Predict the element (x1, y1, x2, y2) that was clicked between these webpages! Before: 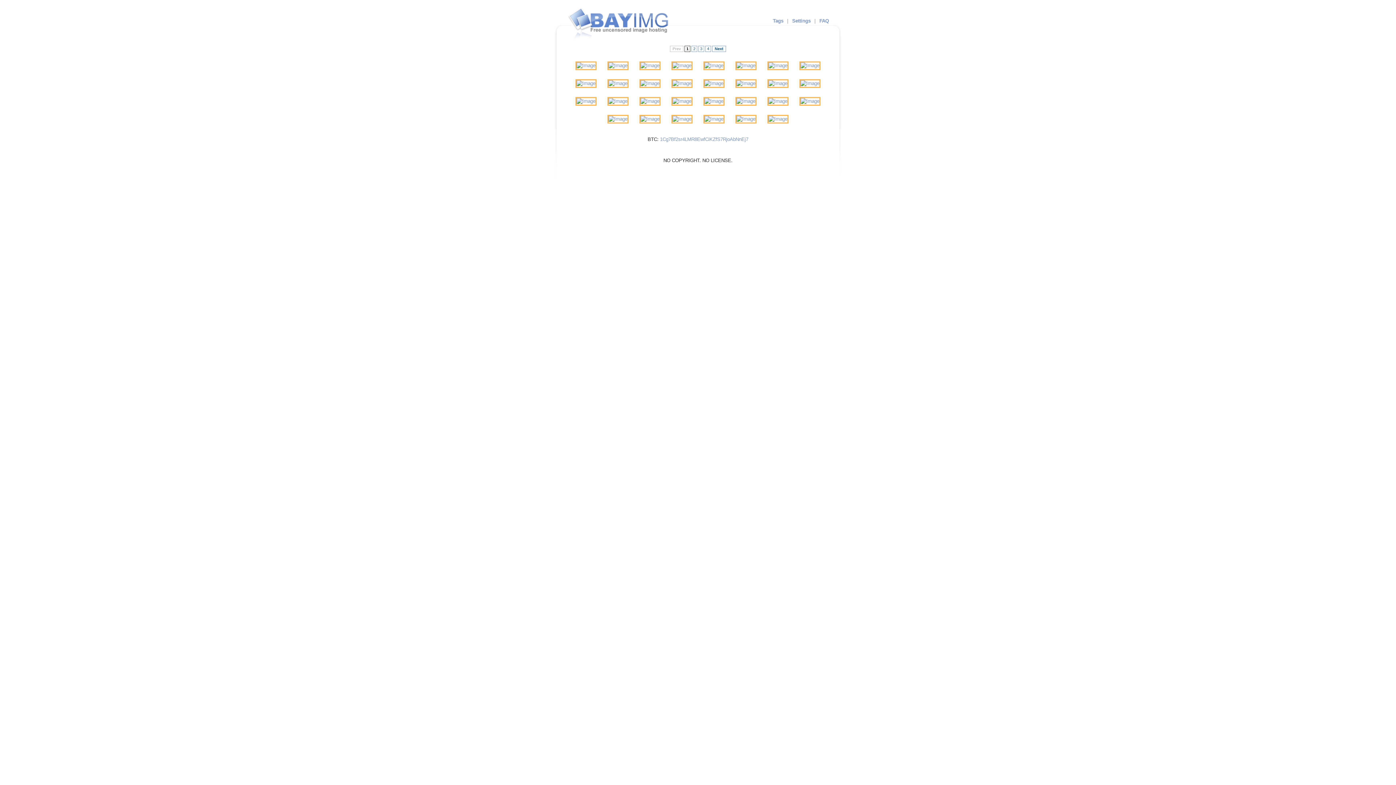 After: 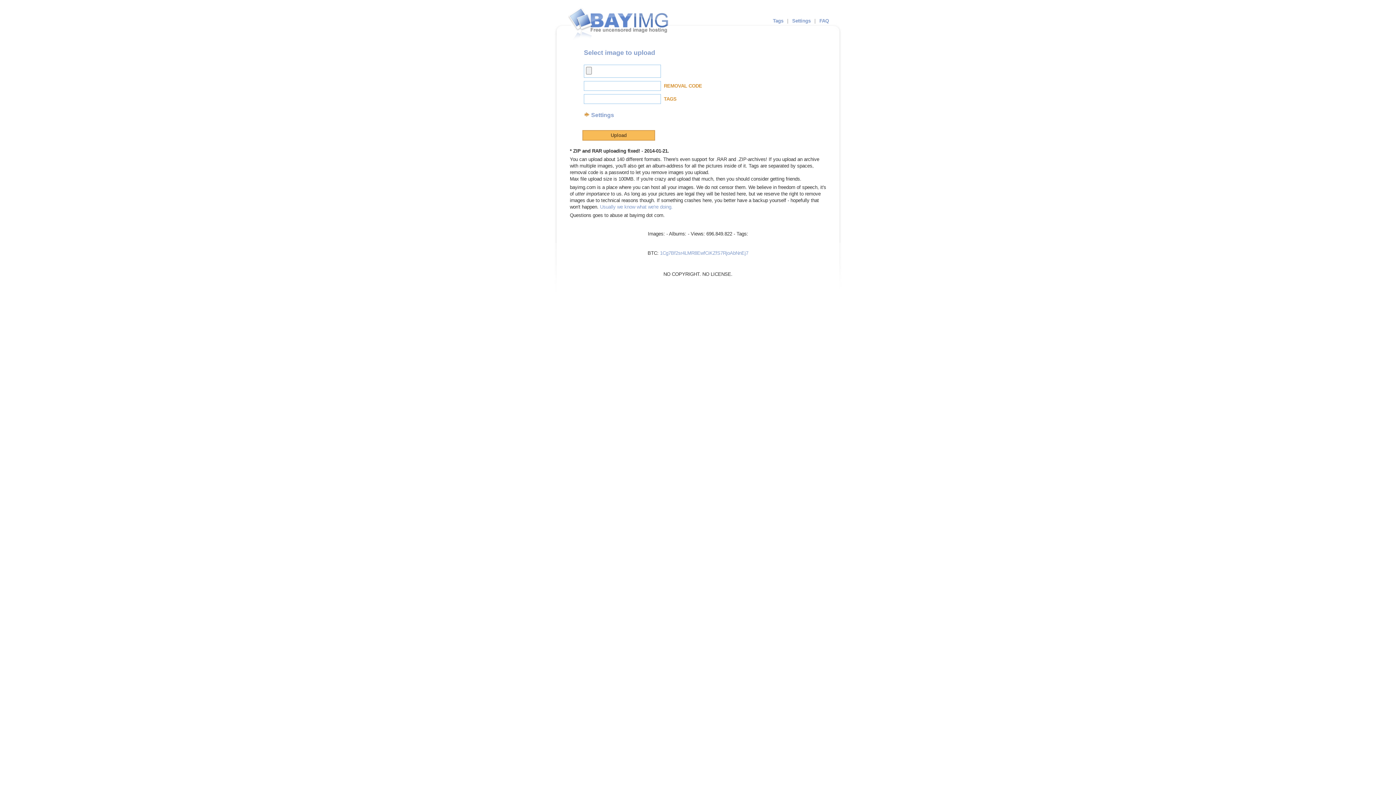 Action: bbox: (666, 80, 698, 86)